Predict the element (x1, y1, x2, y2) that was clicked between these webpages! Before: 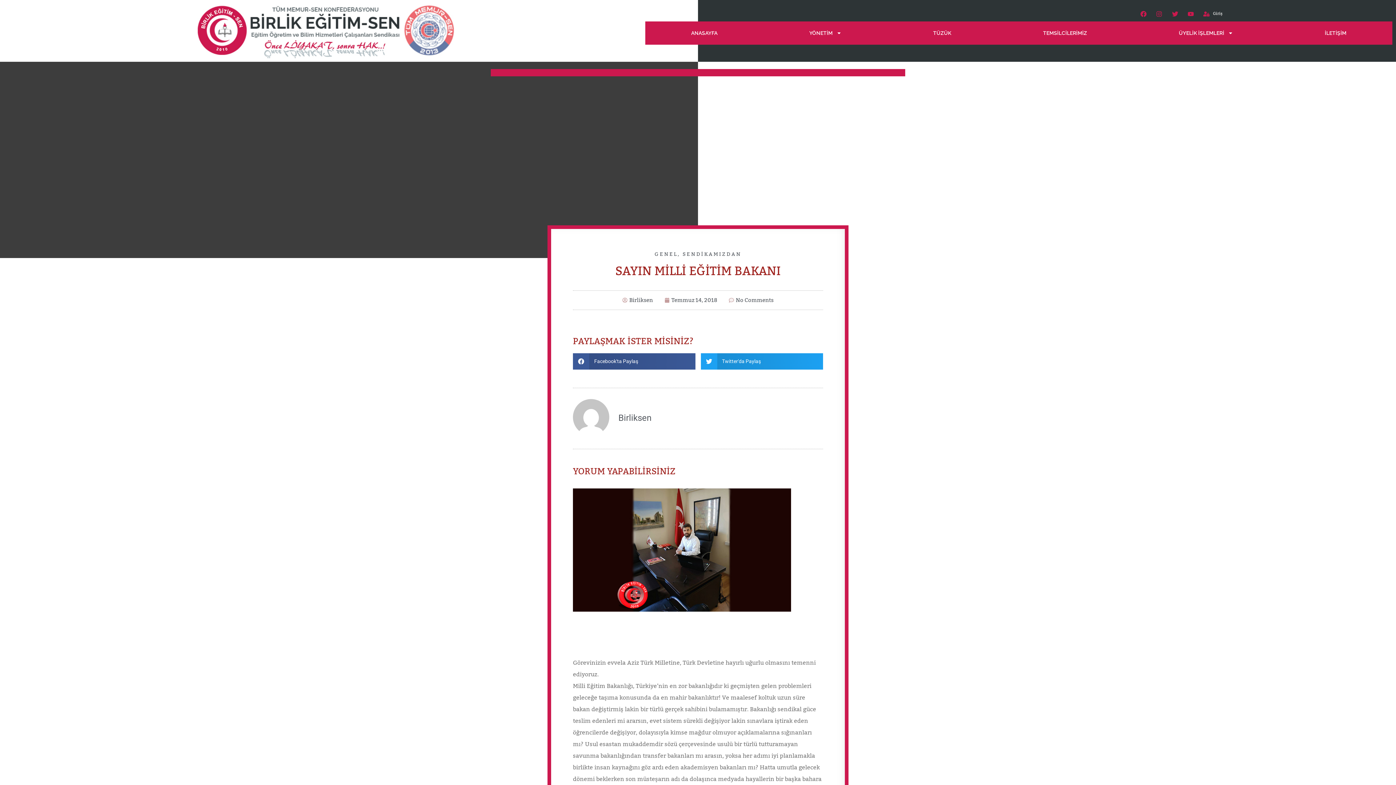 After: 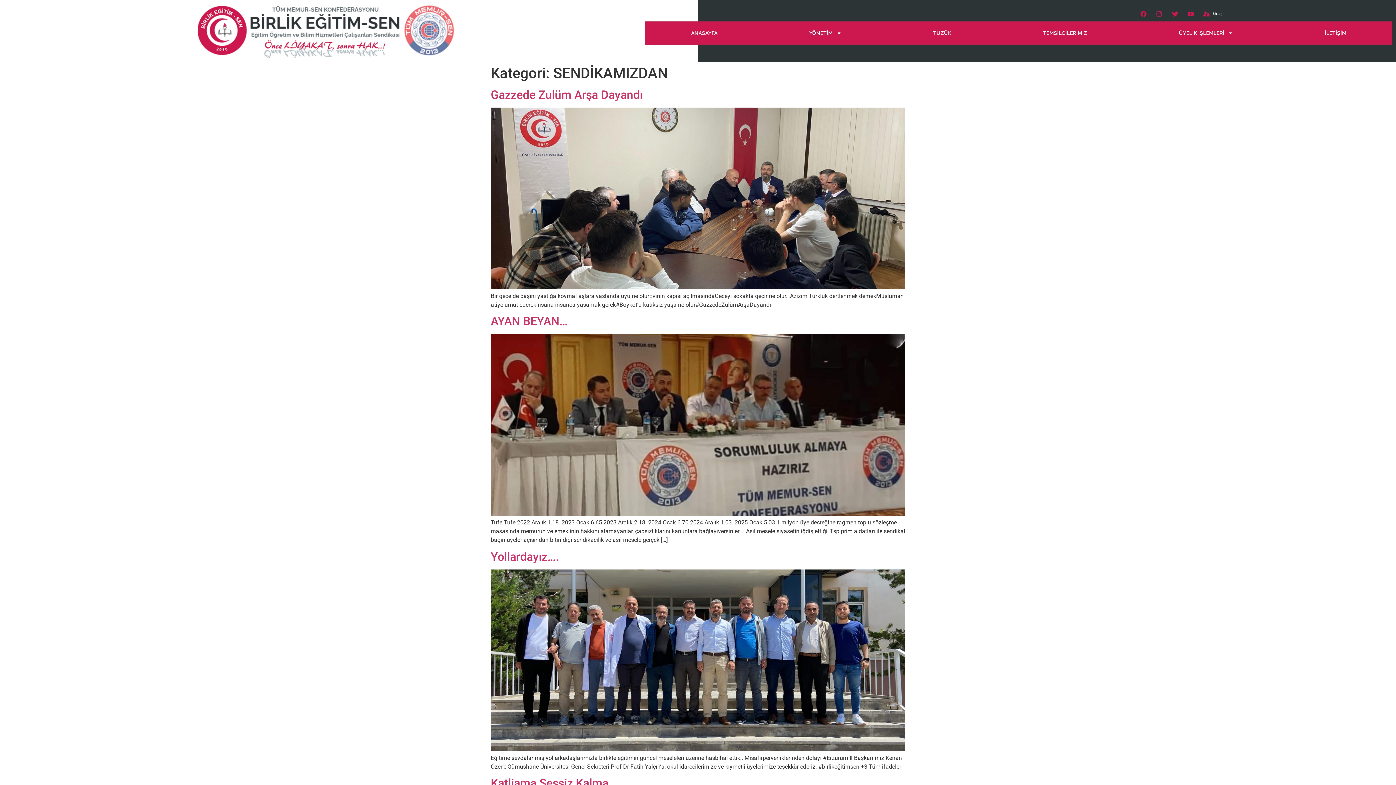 Action: label: SENDİKAMIZDAN bbox: (682, 249, 741, 259)